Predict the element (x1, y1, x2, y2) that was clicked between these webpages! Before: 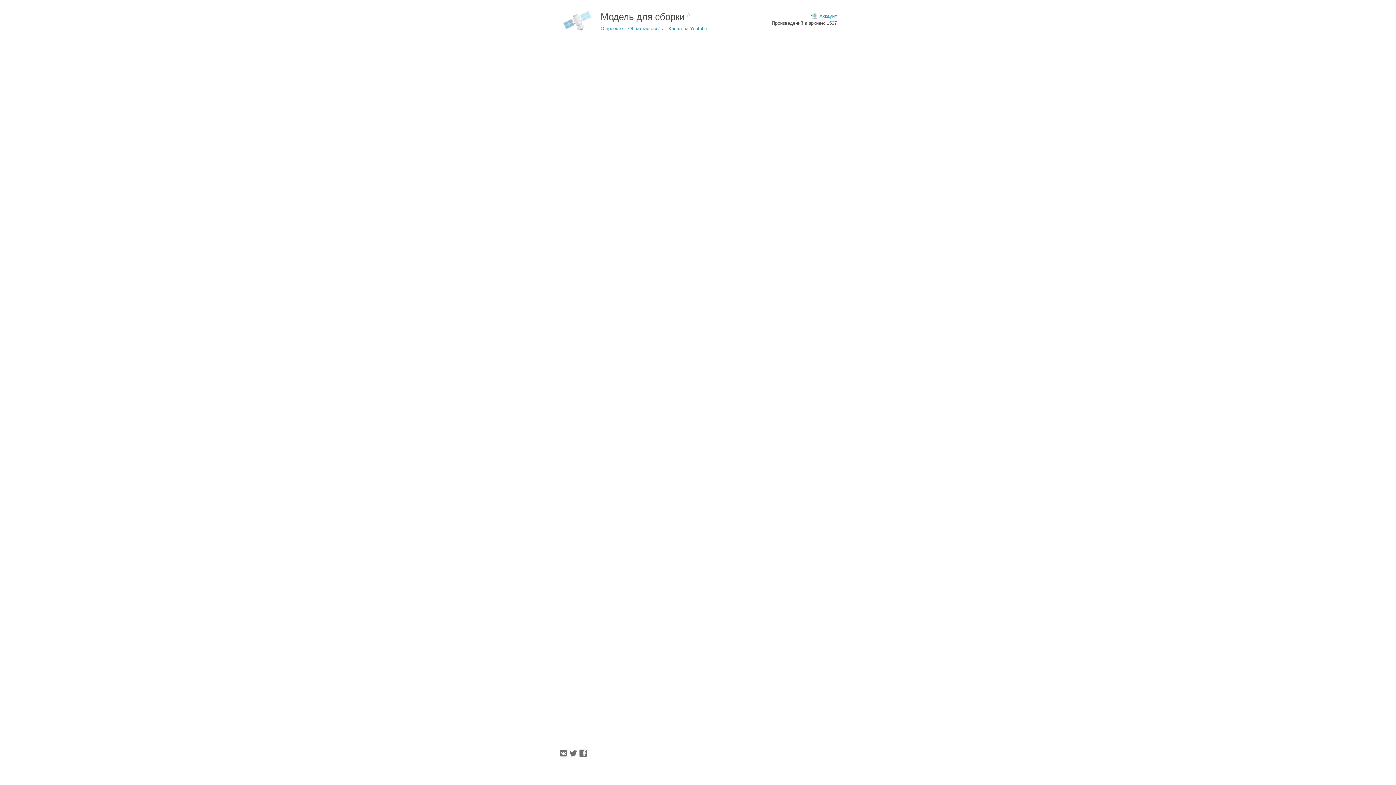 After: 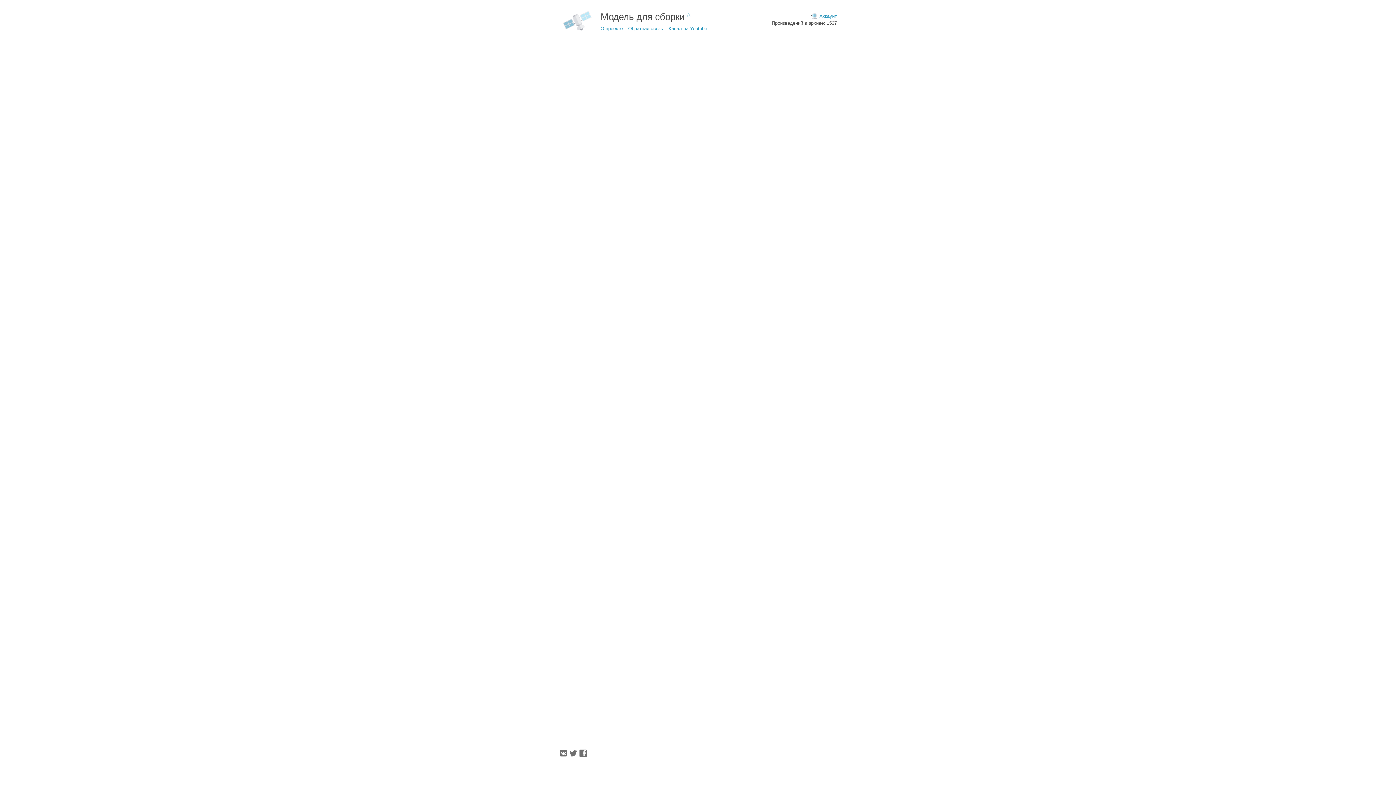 Action: bbox: (578, 749, 587, 758)